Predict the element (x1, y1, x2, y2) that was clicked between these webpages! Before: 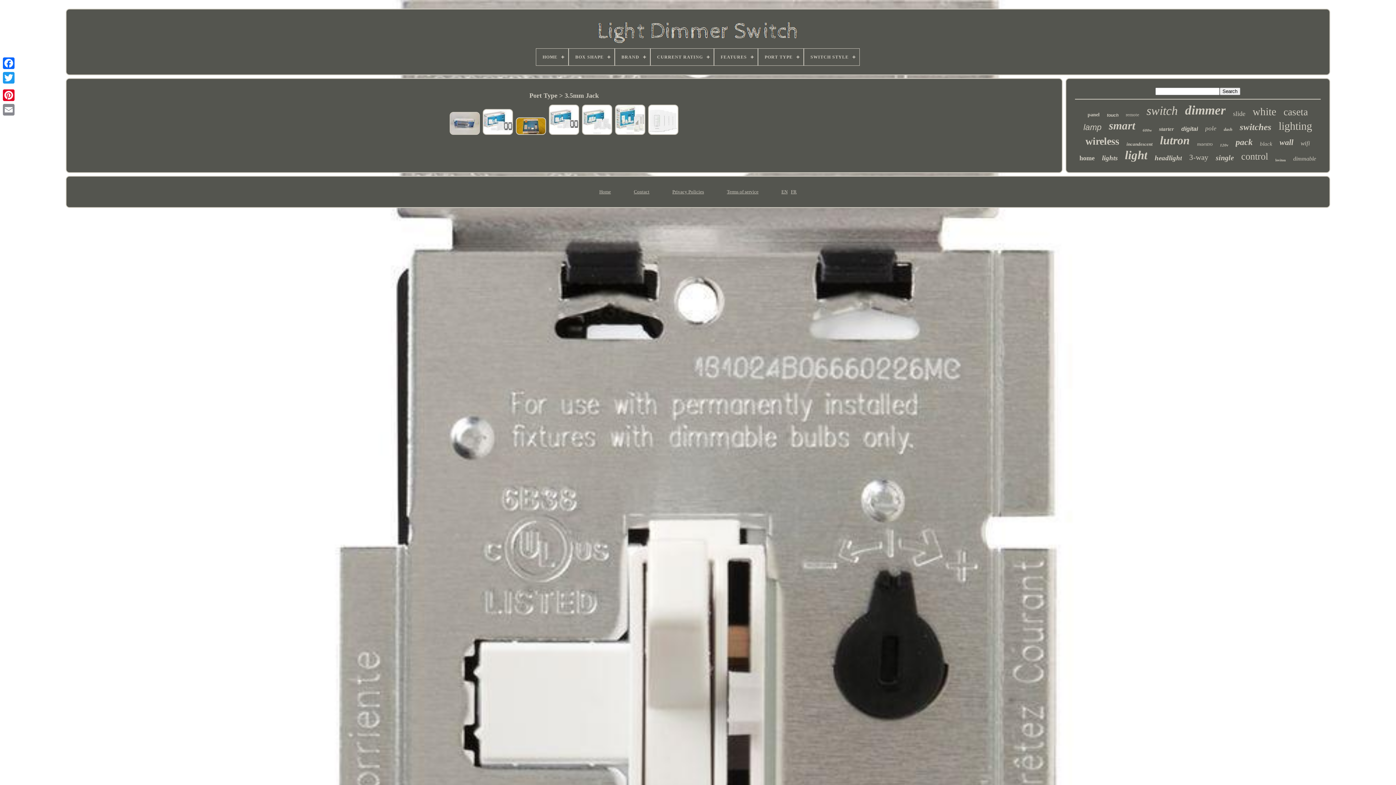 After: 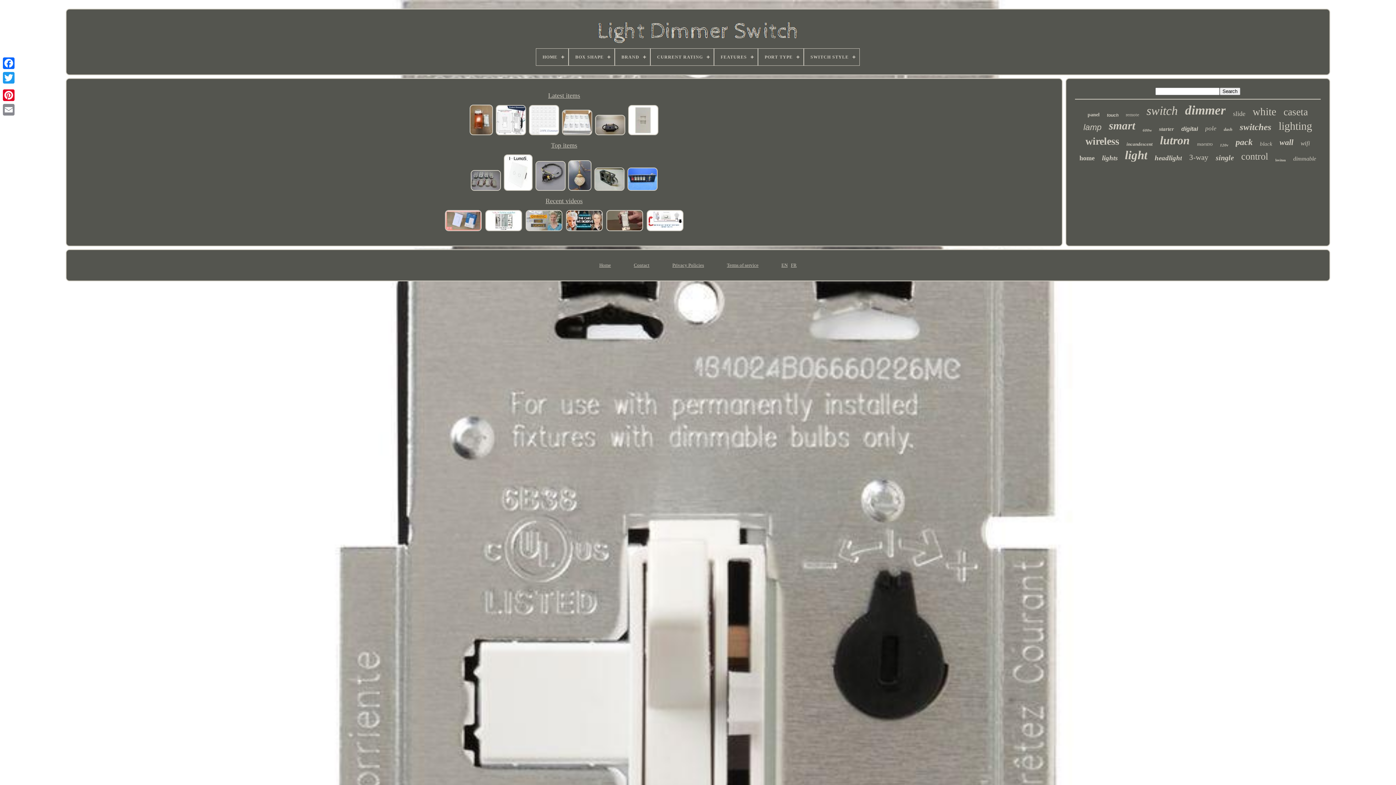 Action: bbox: (781, 189, 787, 194) label: EN